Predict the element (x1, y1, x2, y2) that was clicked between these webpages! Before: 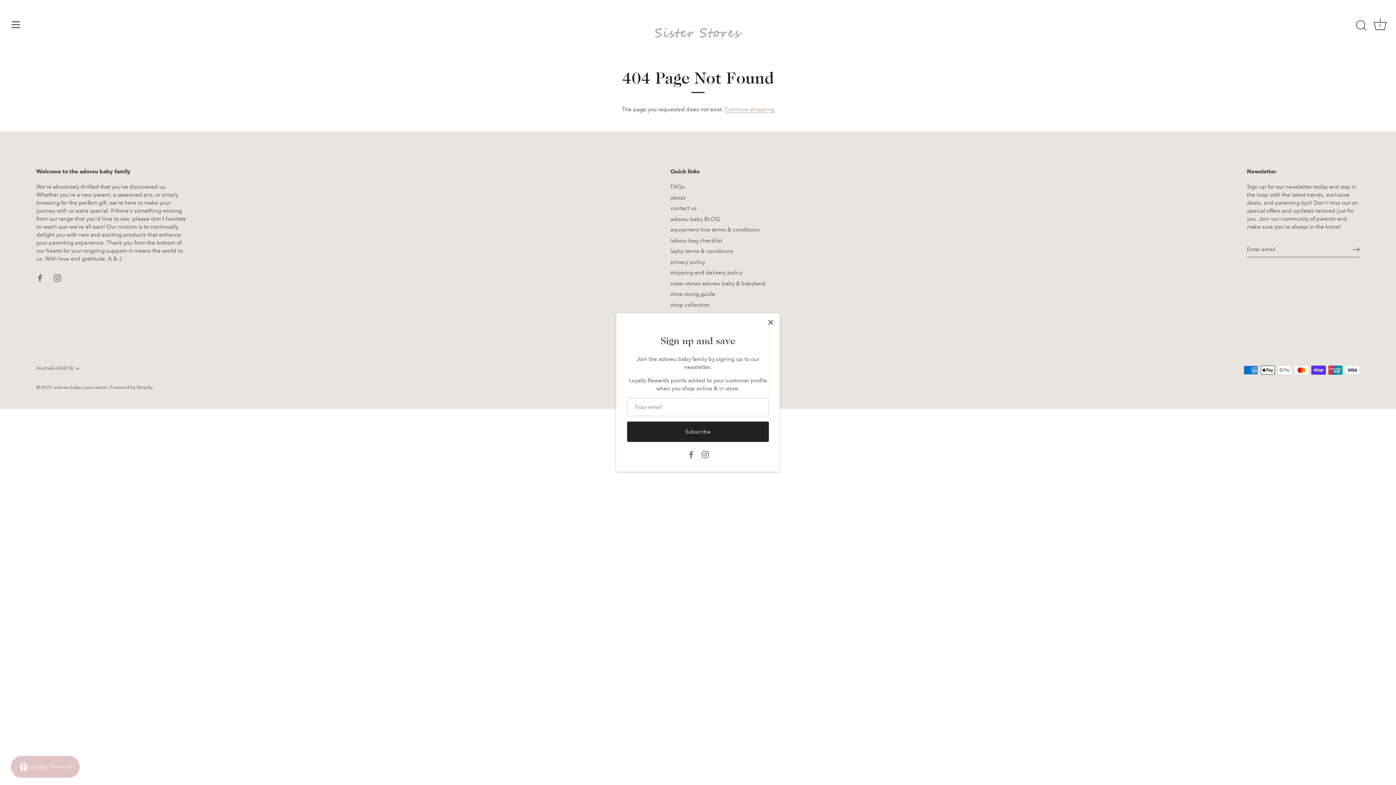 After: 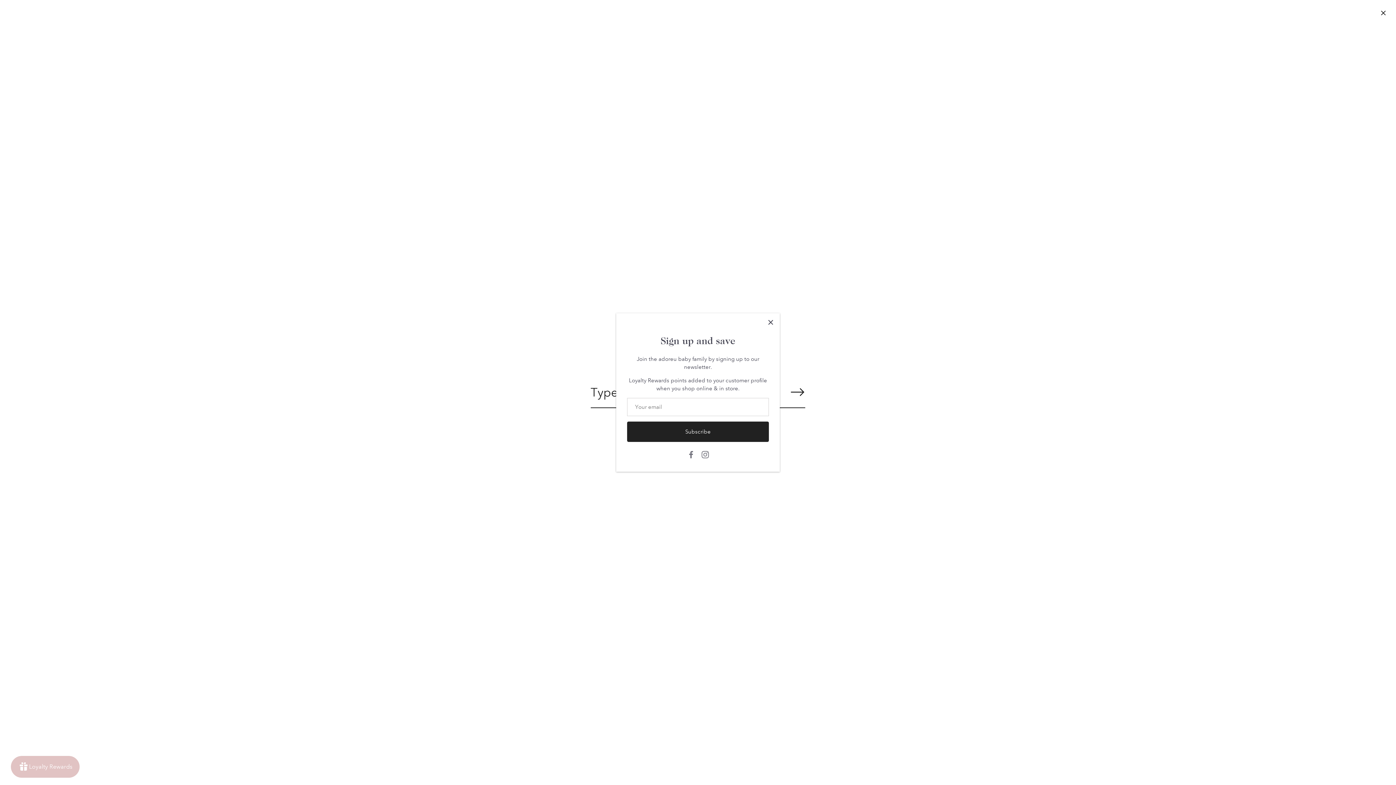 Action: bbox: (1353, 17, 1369, 33) label: Search